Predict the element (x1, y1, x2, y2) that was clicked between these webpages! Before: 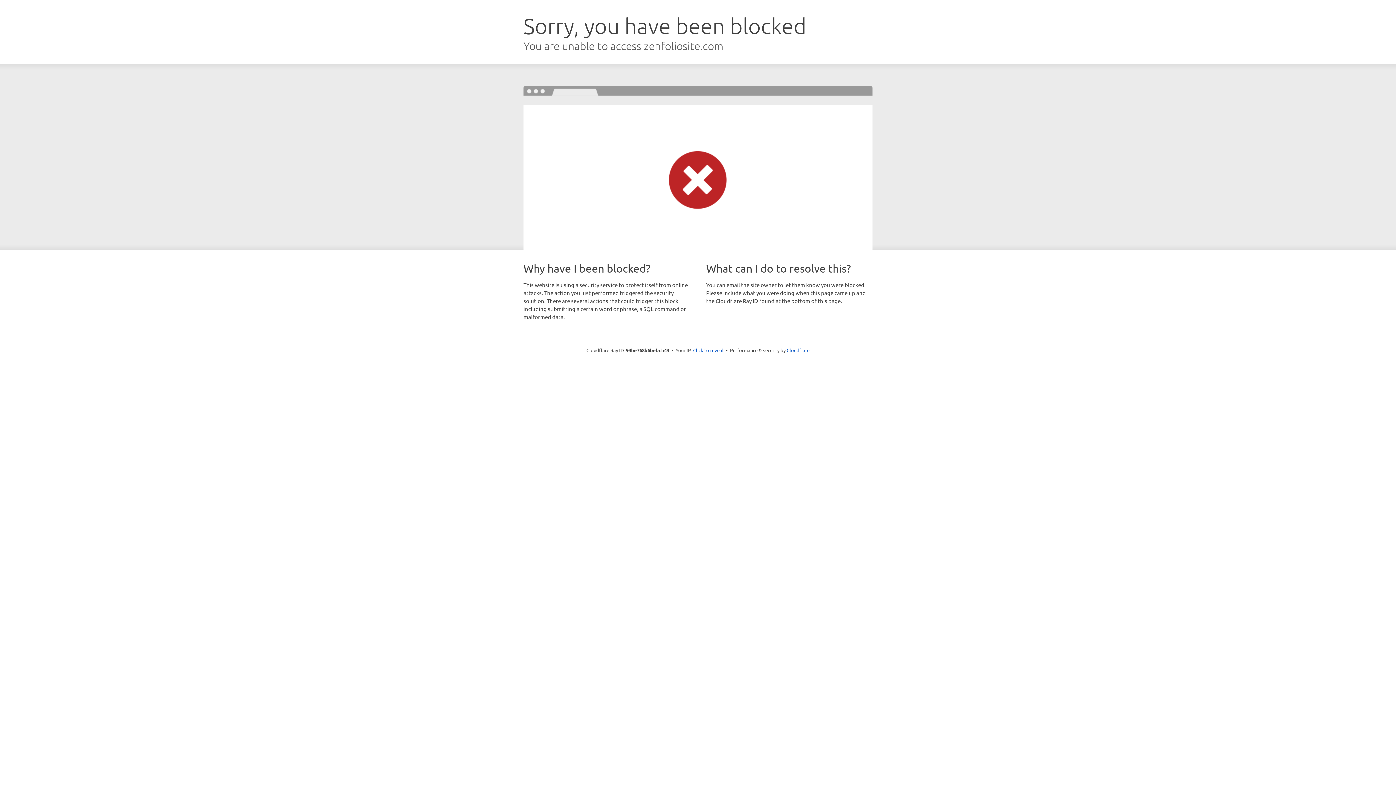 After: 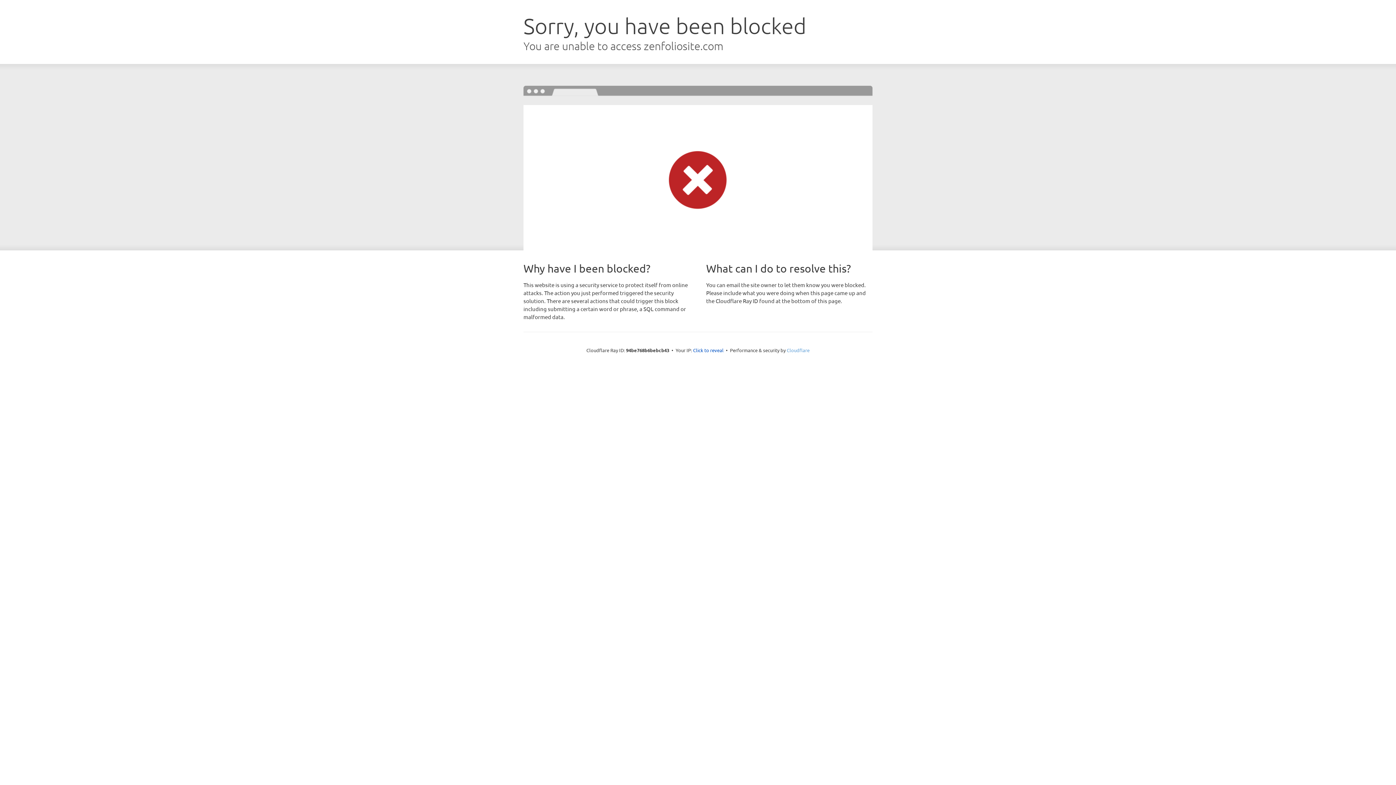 Action: label: Cloudflare bbox: (786, 347, 809, 353)